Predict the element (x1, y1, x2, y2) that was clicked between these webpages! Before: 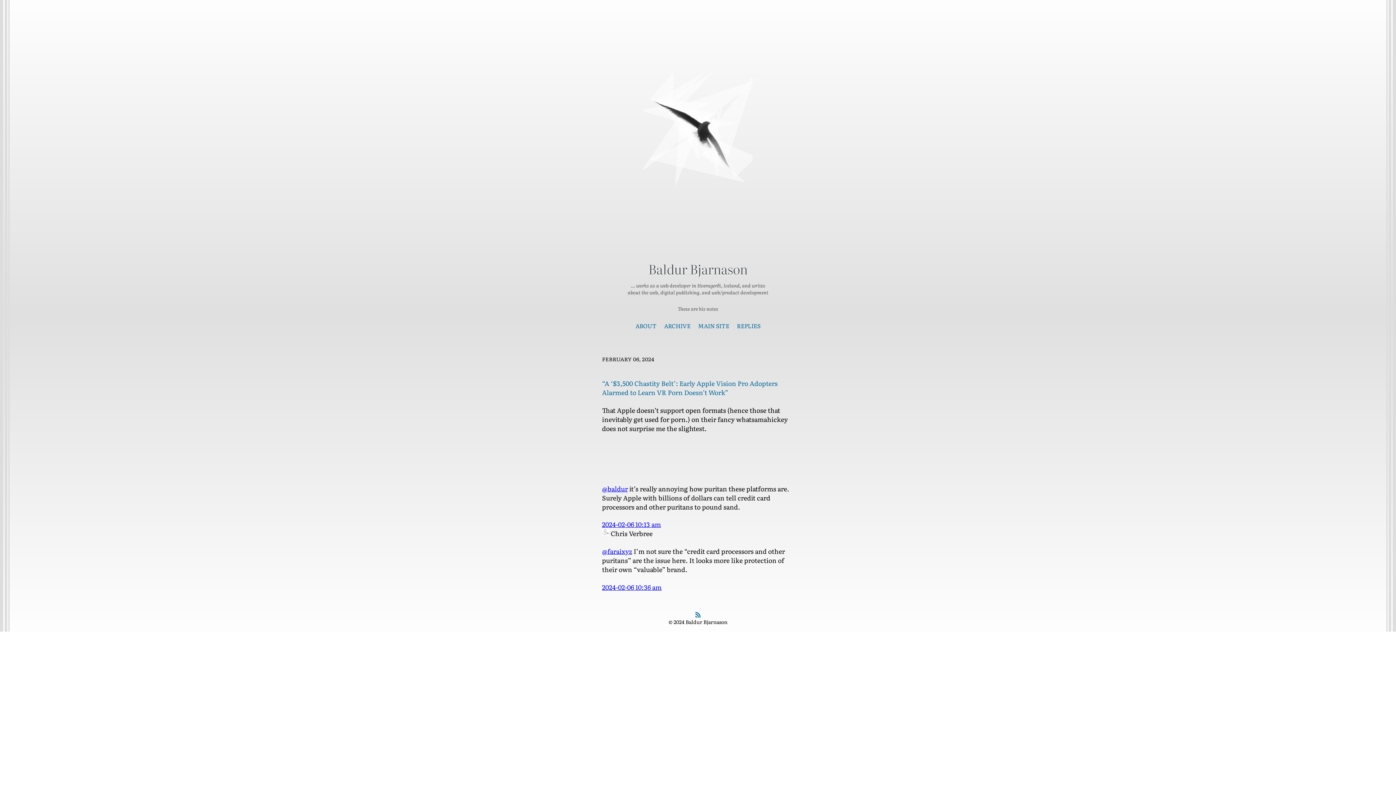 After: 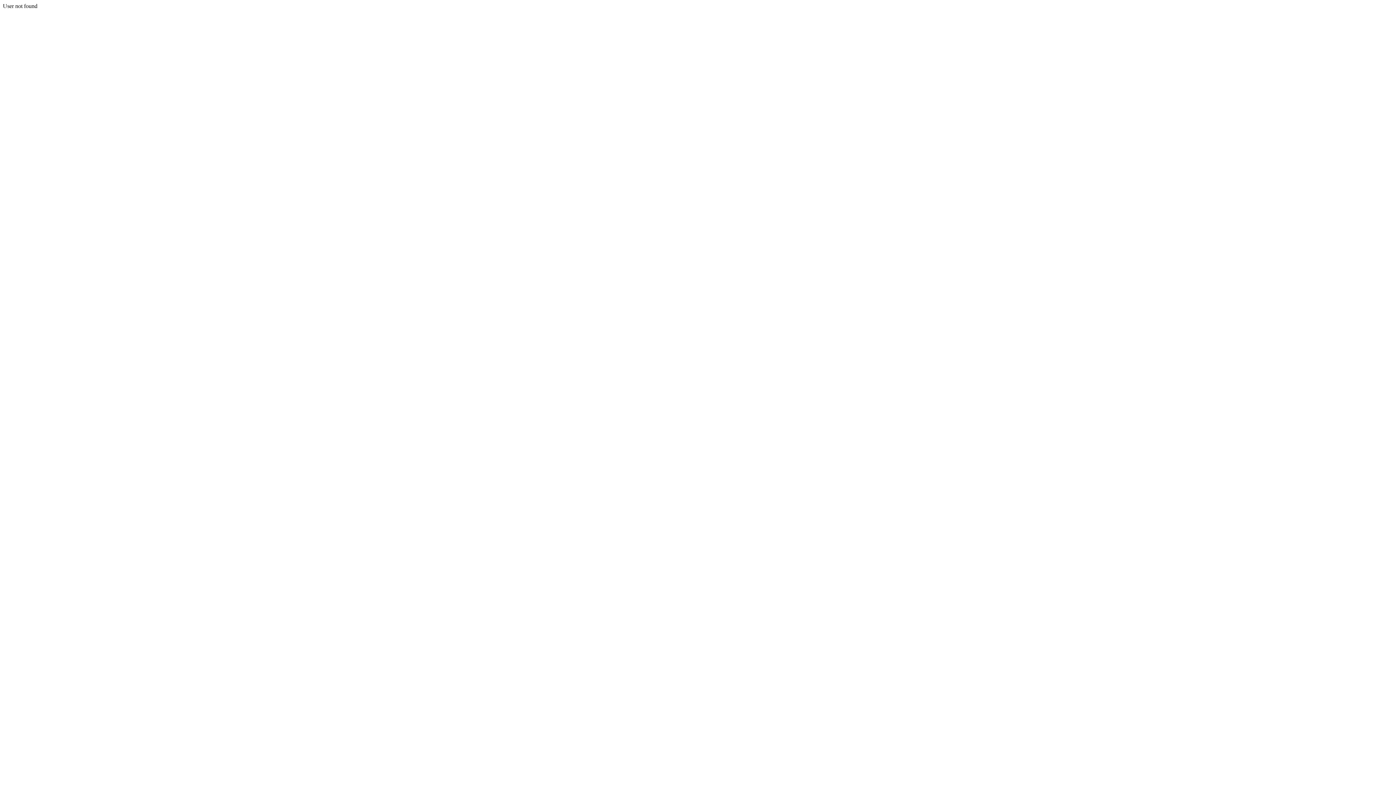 Action: label: @faraixyz bbox: (602, 546, 632, 556)